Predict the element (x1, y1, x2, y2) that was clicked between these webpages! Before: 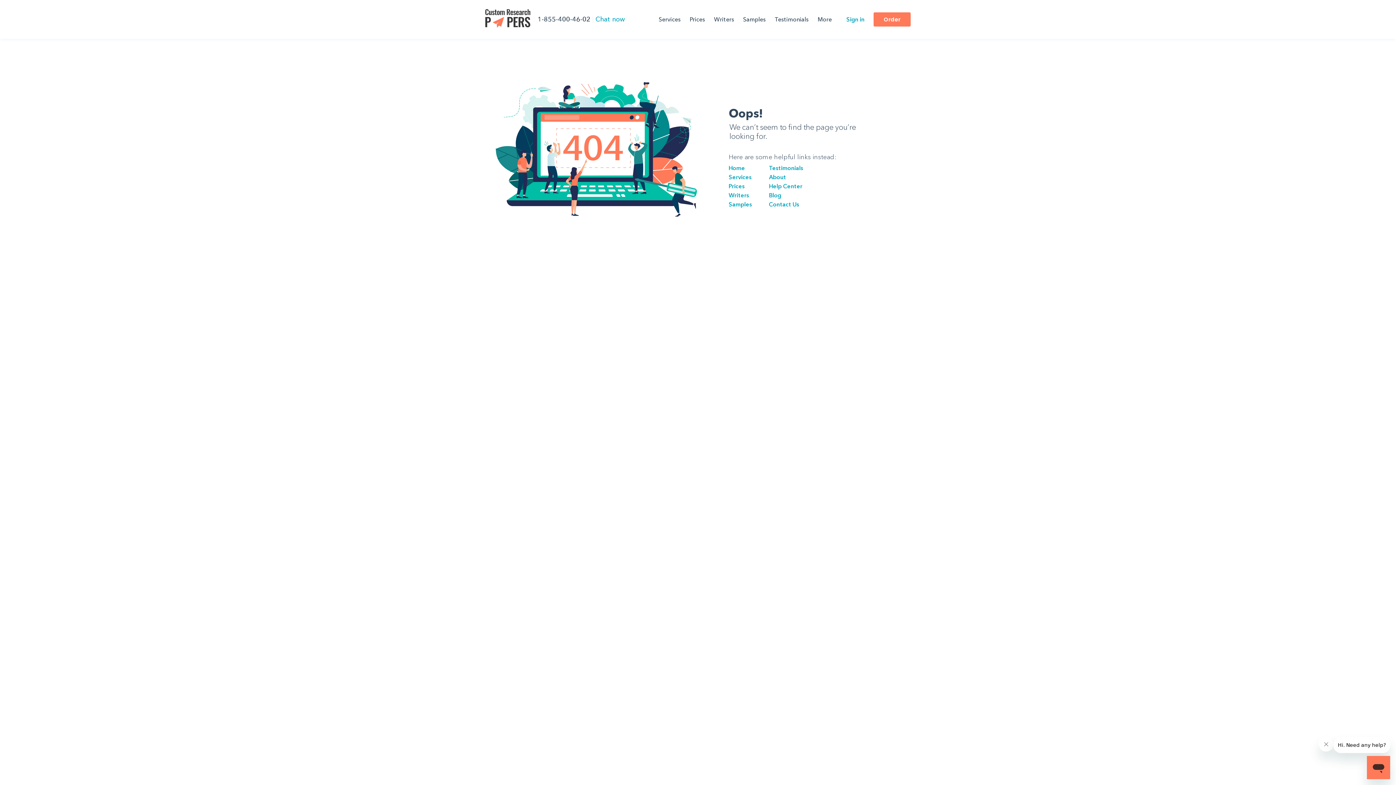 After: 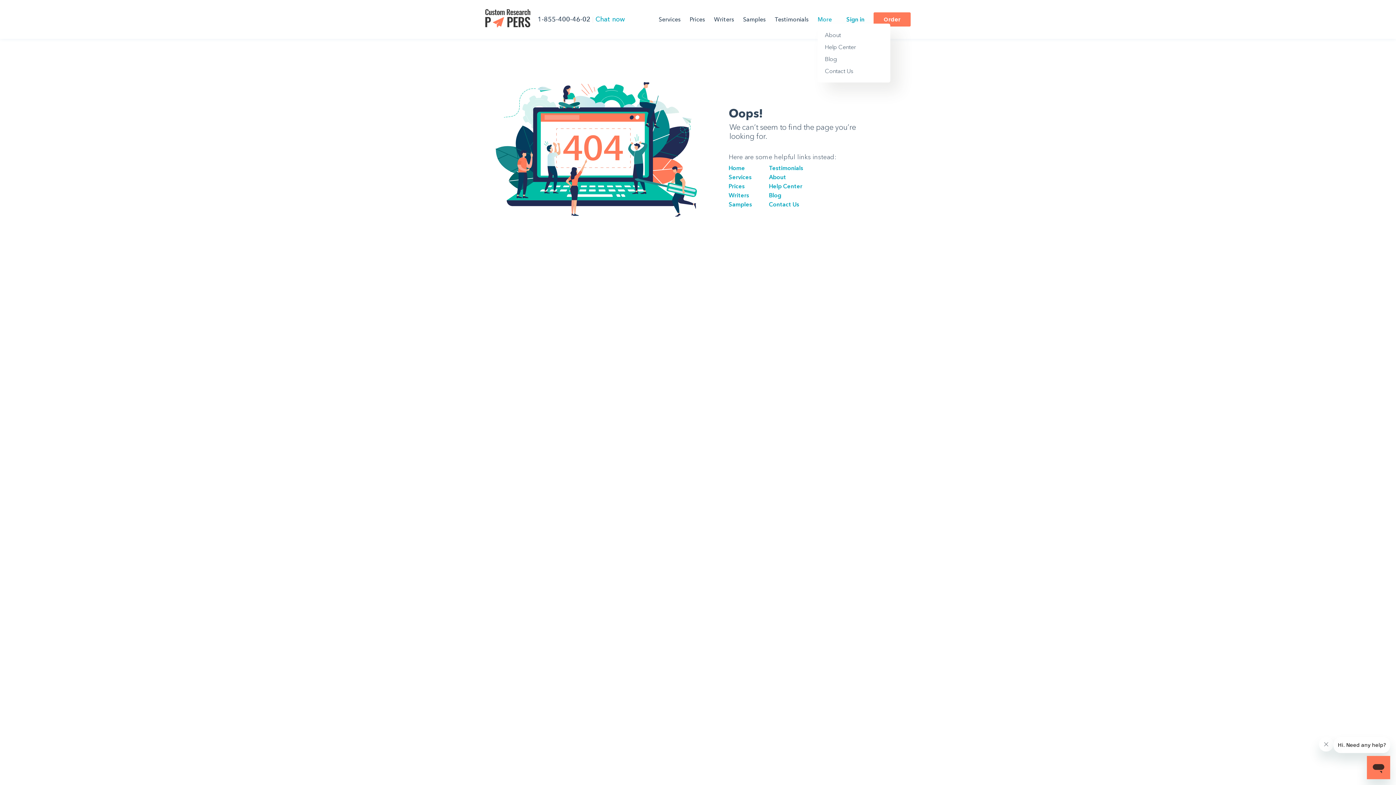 Action: label: More bbox: (817, 15, 832, 22)